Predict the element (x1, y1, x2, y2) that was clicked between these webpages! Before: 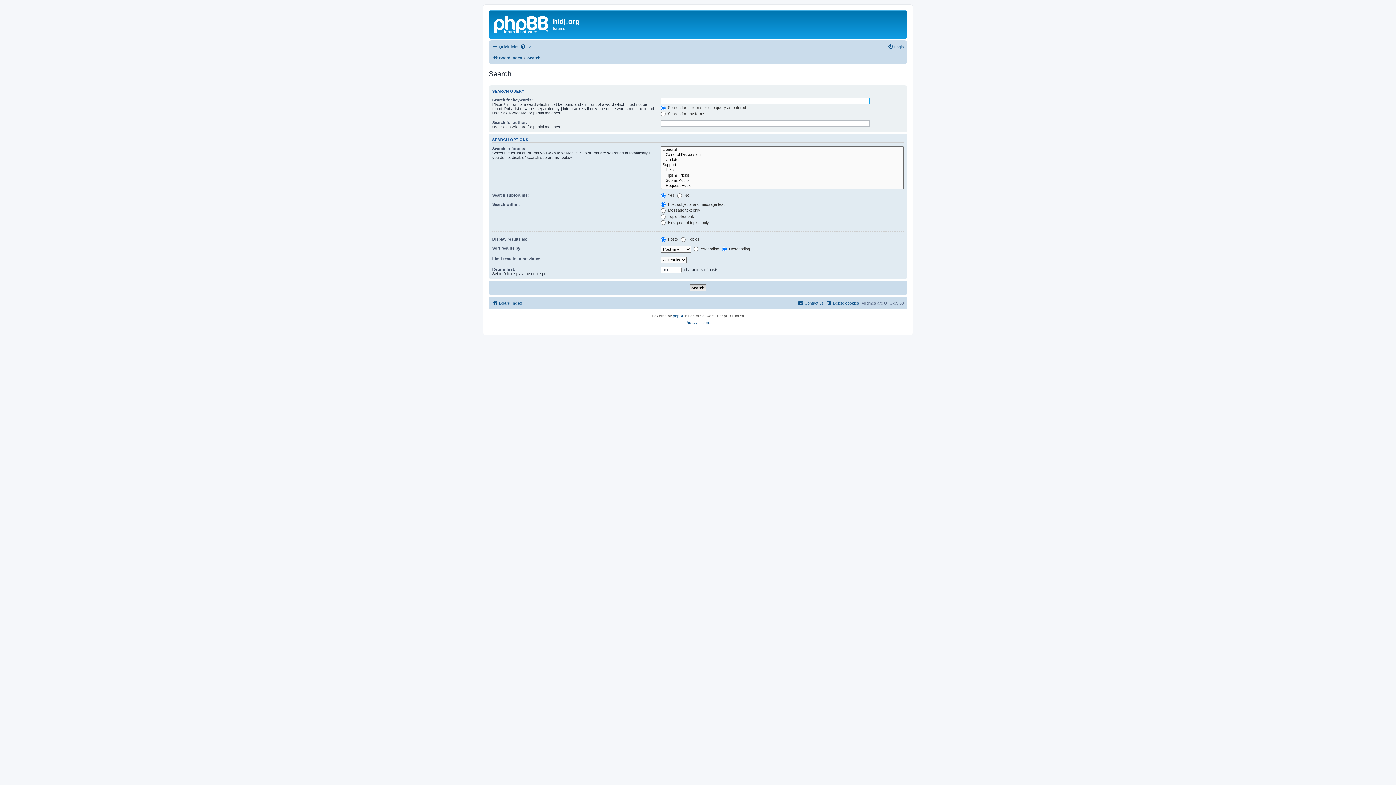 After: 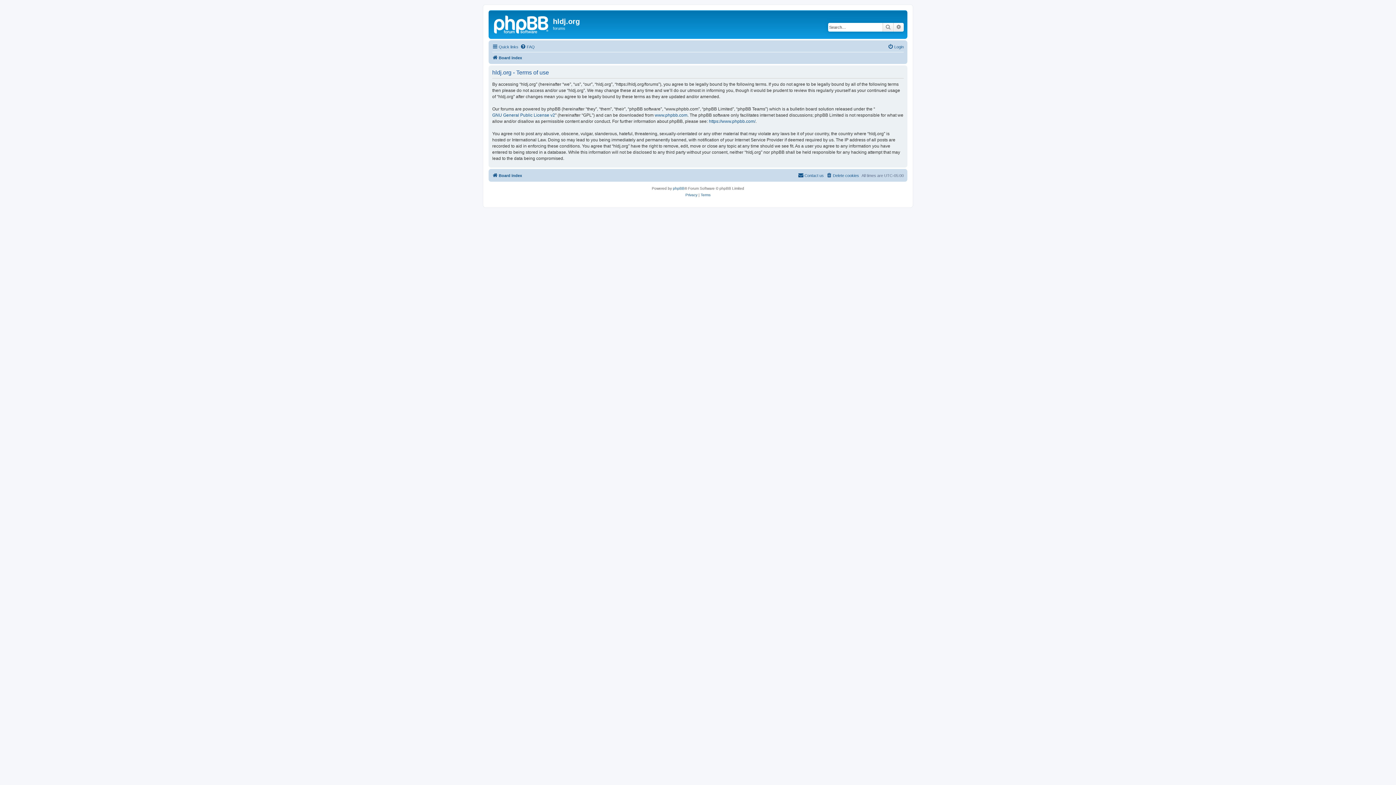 Action: bbox: (700, 319, 710, 326) label: Terms